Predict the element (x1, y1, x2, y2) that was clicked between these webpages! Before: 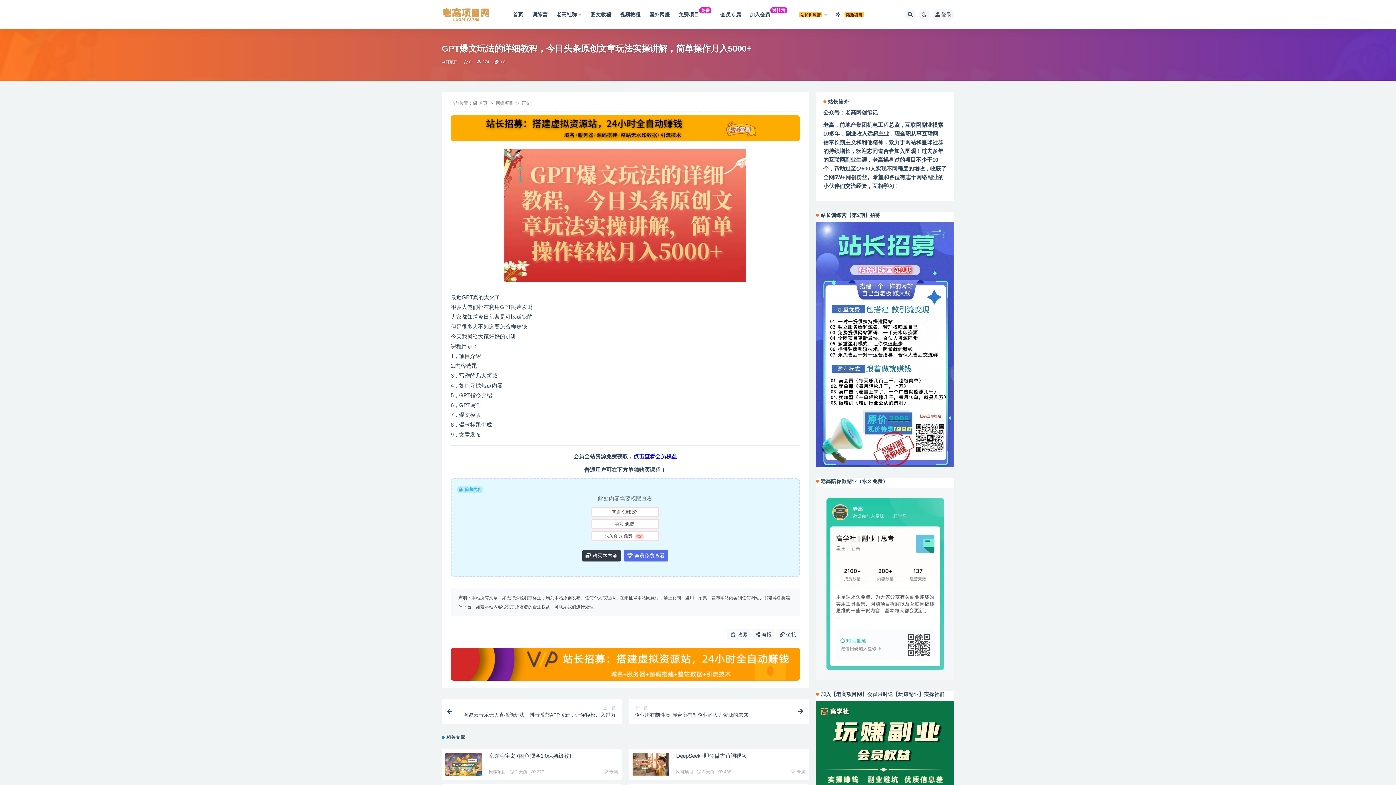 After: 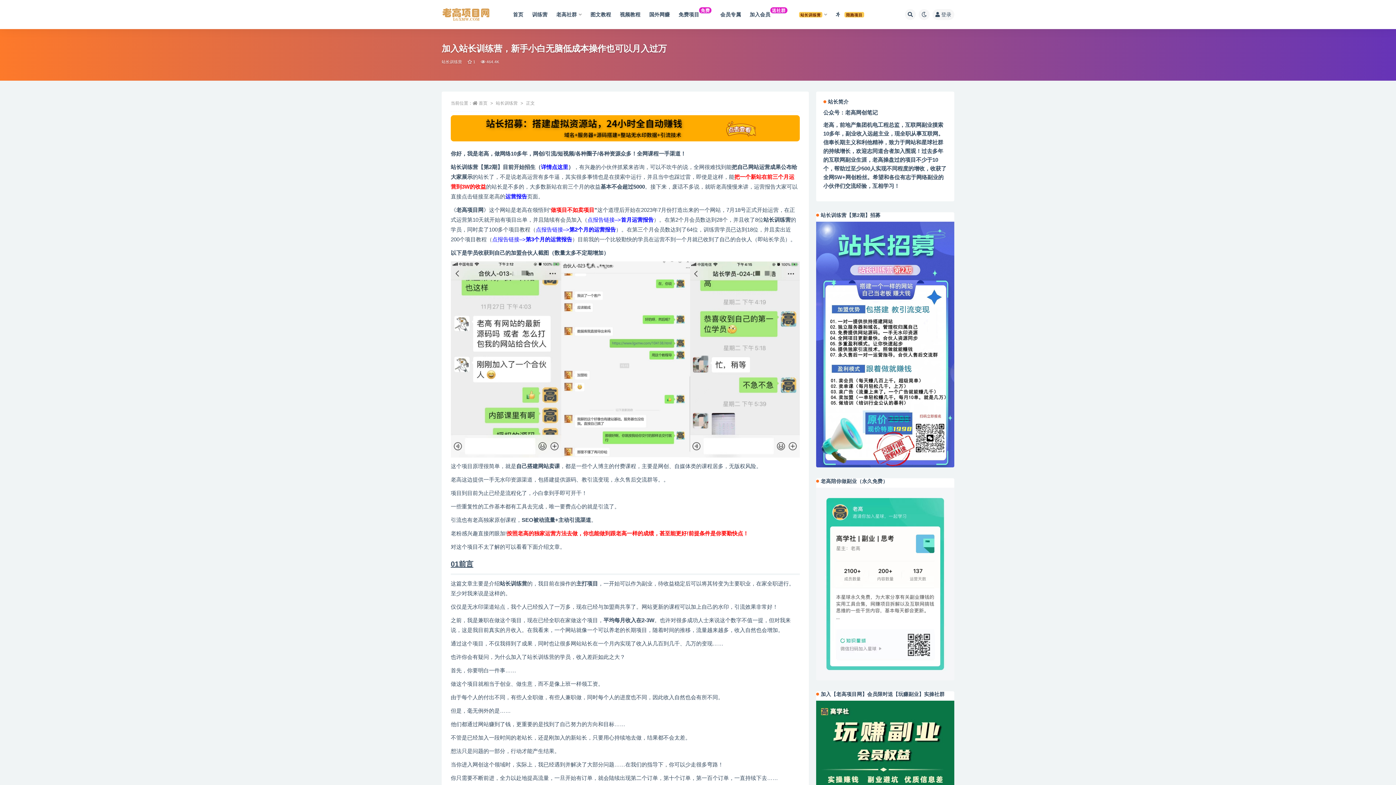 Action: label: 站长训练营 bbox: (796, 0, 827, 29)